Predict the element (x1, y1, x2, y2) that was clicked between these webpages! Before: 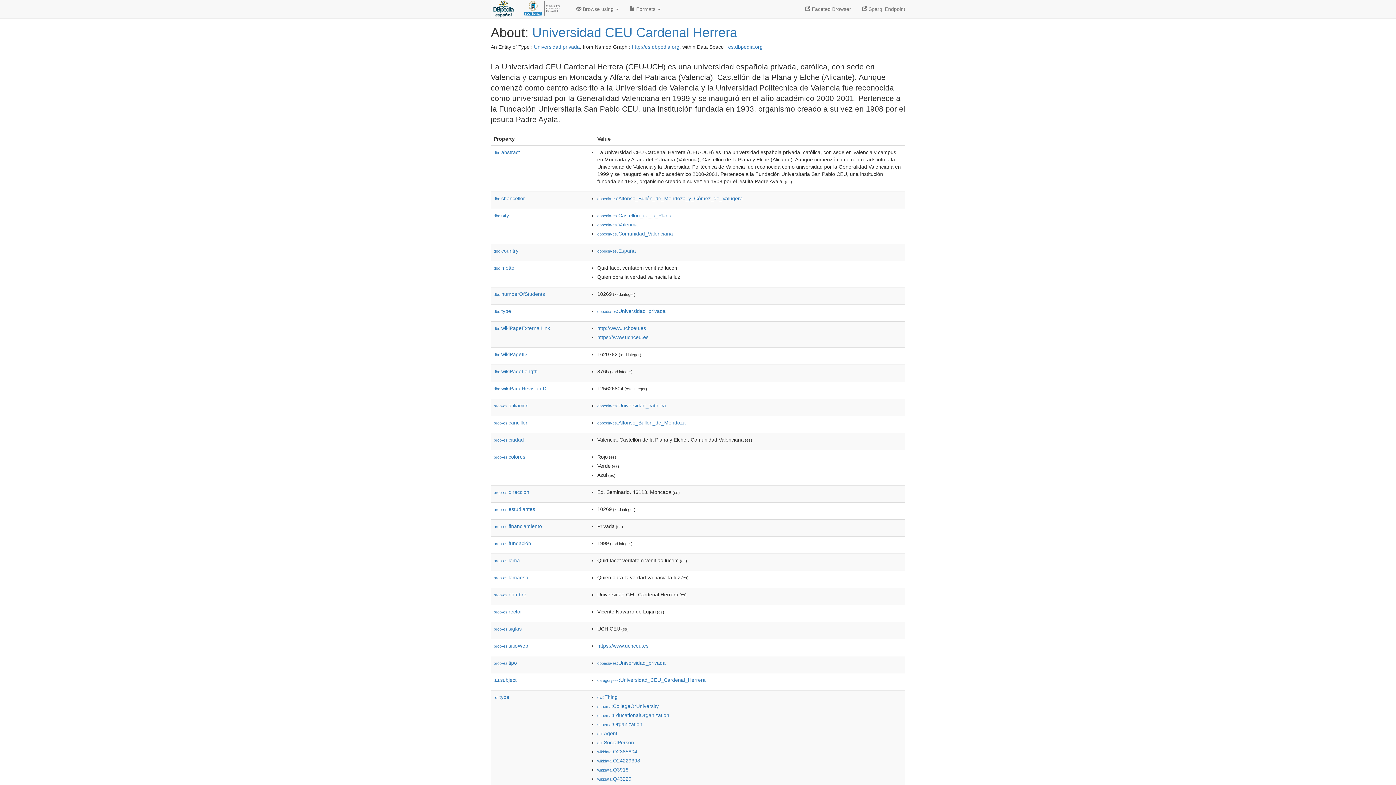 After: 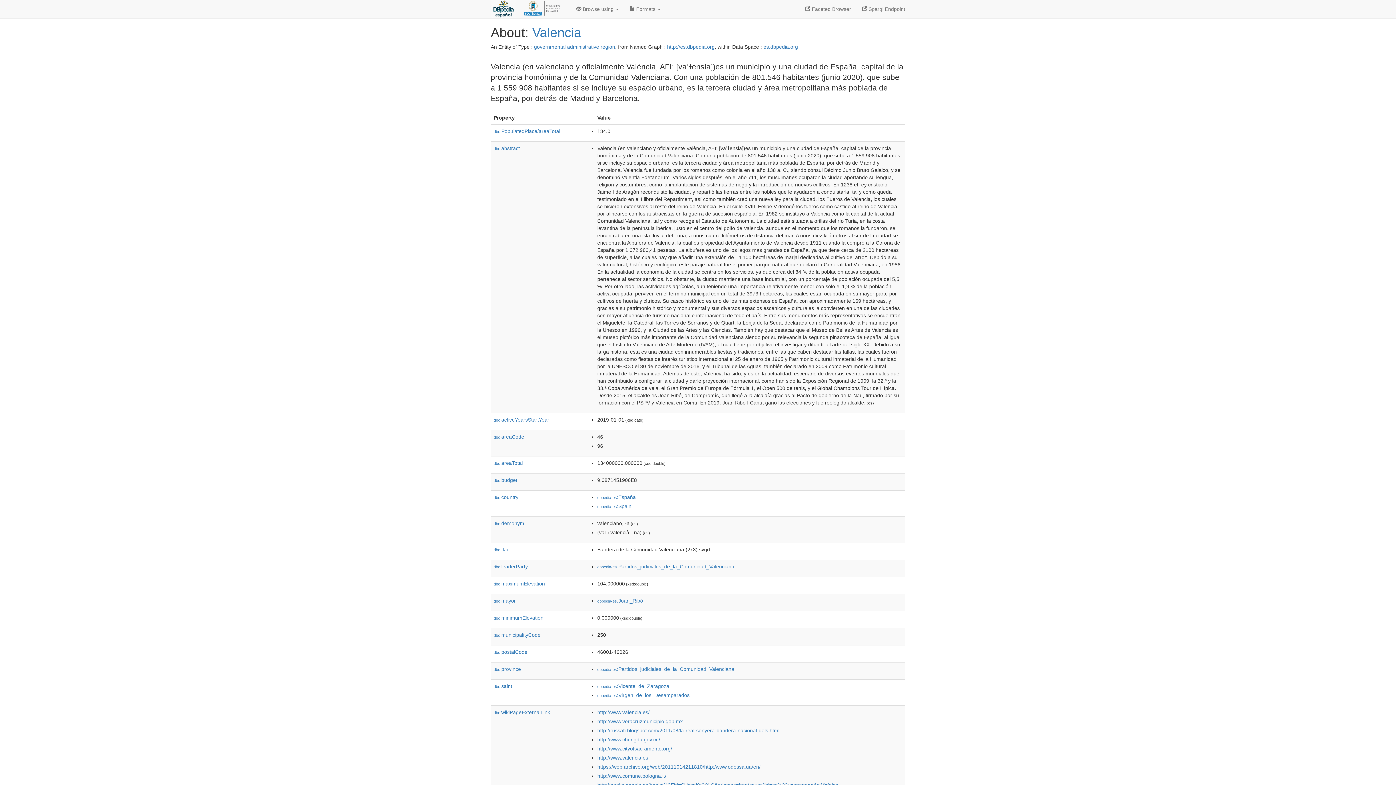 Action: label: dbpedia-es:Valencia bbox: (597, 221, 637, 227)